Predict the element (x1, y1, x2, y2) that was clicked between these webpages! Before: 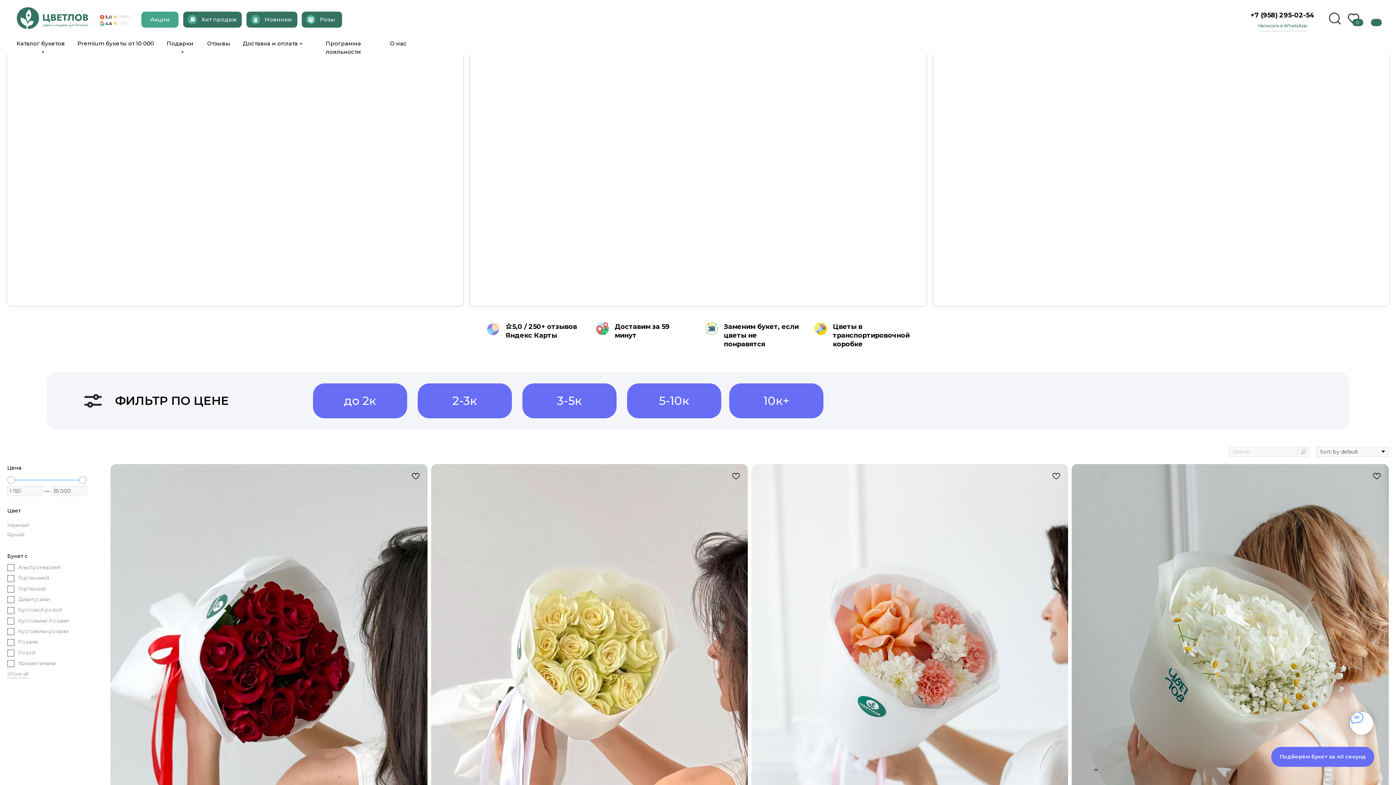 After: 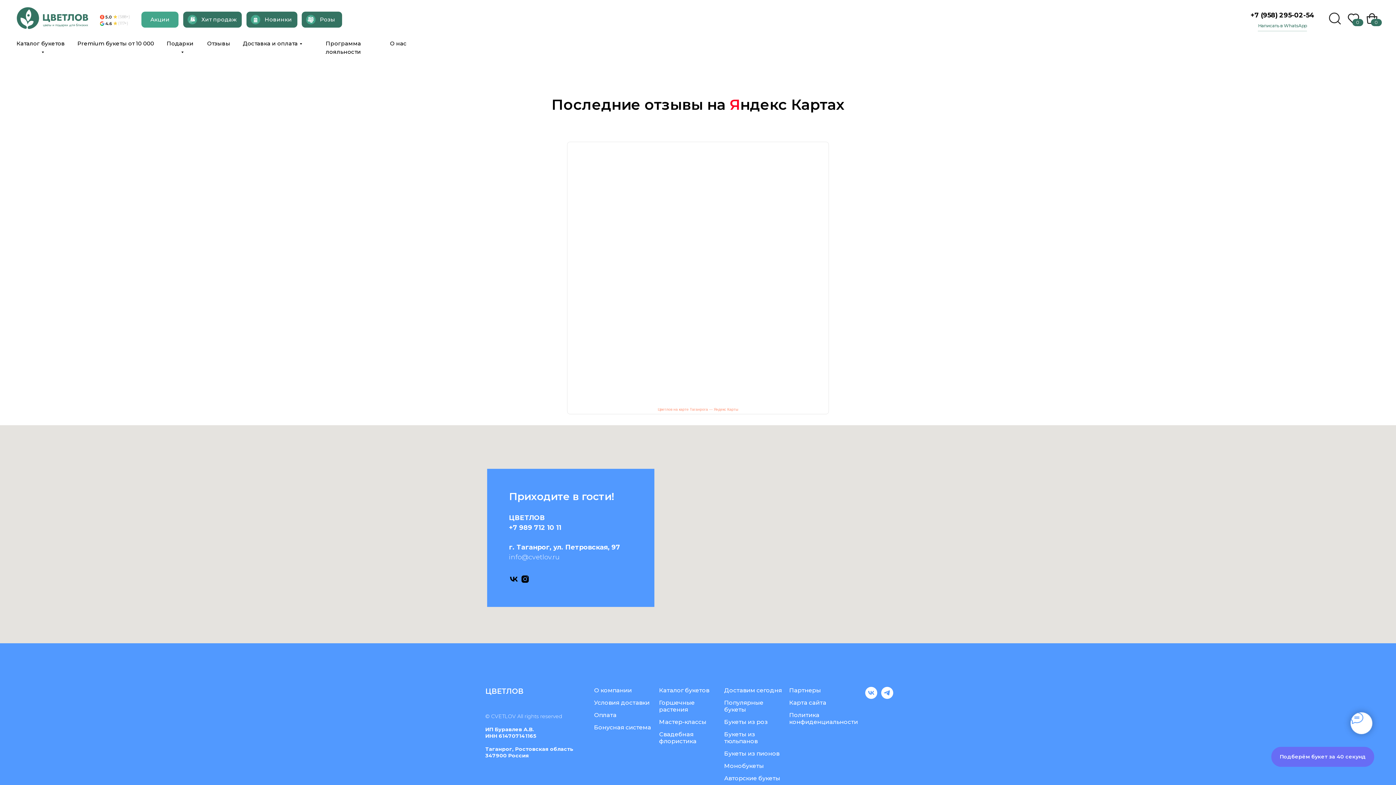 Action: bbox: (206, 39, 231, 47) label: Отзывы